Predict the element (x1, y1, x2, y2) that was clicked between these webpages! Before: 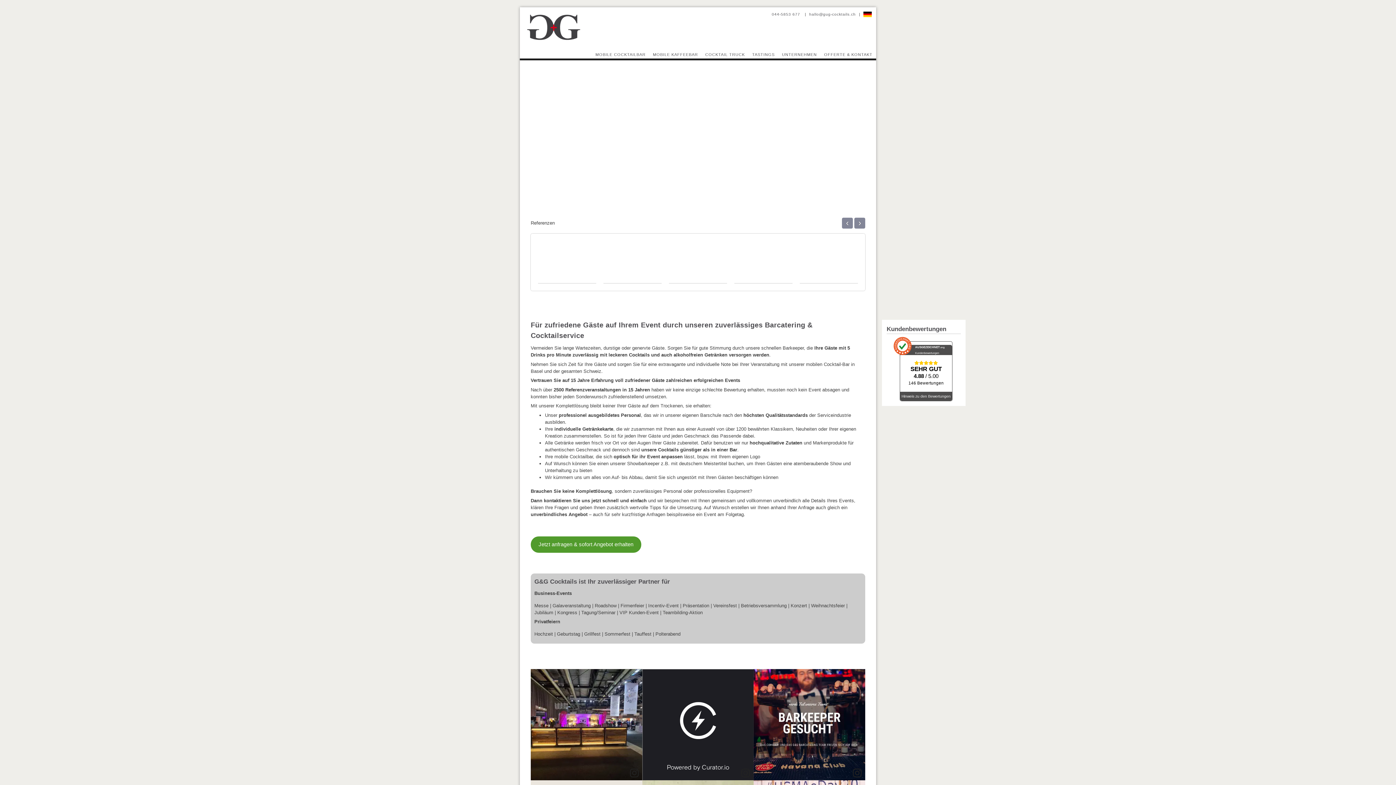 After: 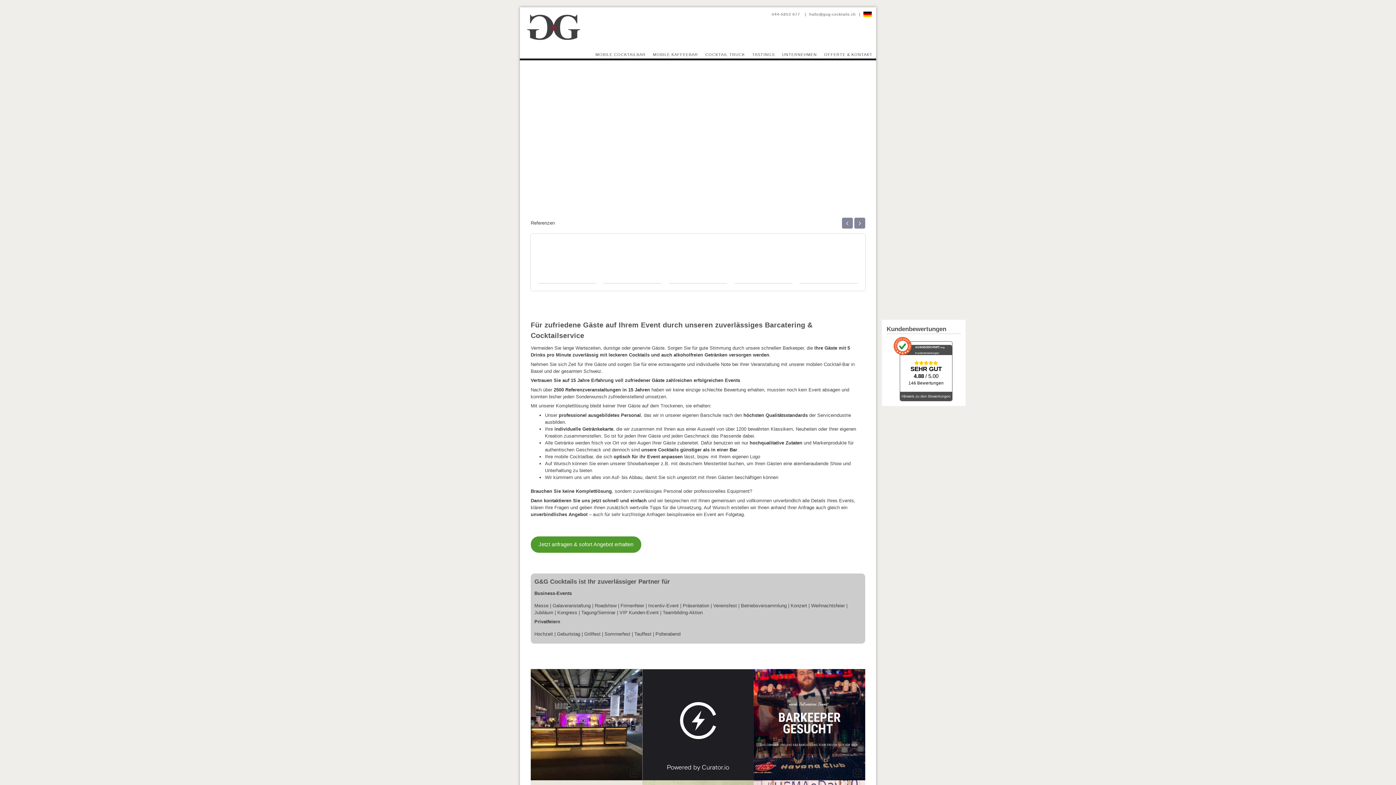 Action: label: SEHR GUT
4.88 / 5.00
146 Bewertungen bbox: (900, 358, 952, 388)